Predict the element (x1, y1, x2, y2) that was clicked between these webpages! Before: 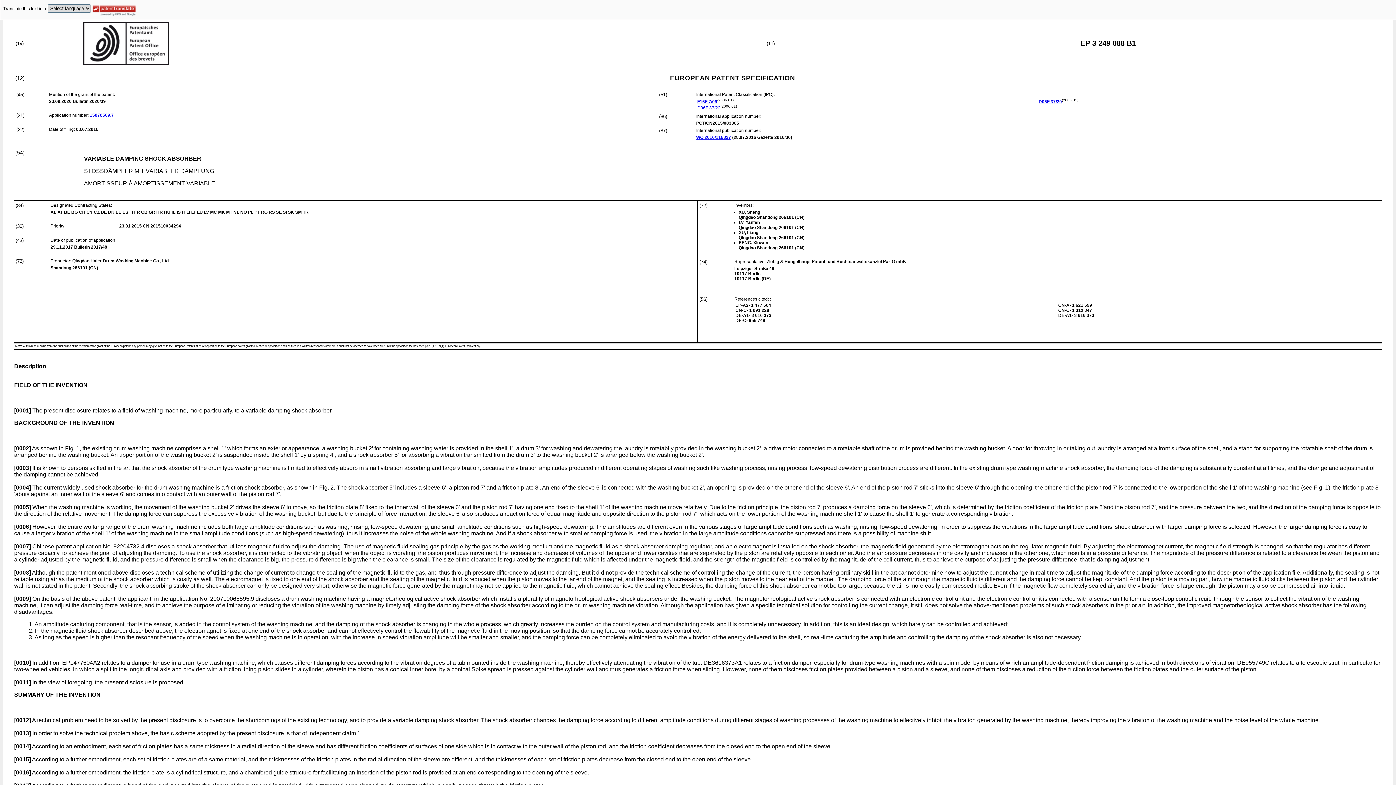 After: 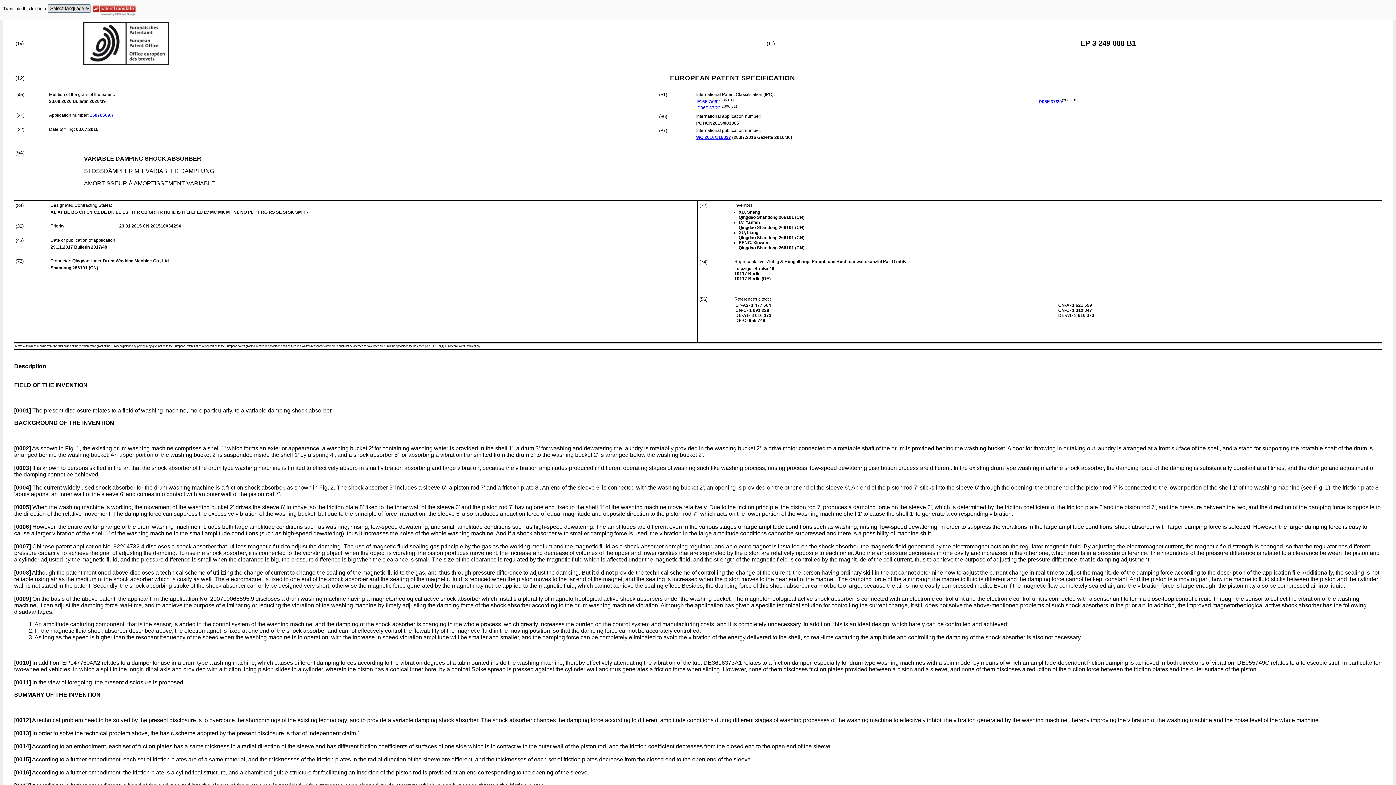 Action: label: DE955749C bbox: (1237, 660, 1269, 666)